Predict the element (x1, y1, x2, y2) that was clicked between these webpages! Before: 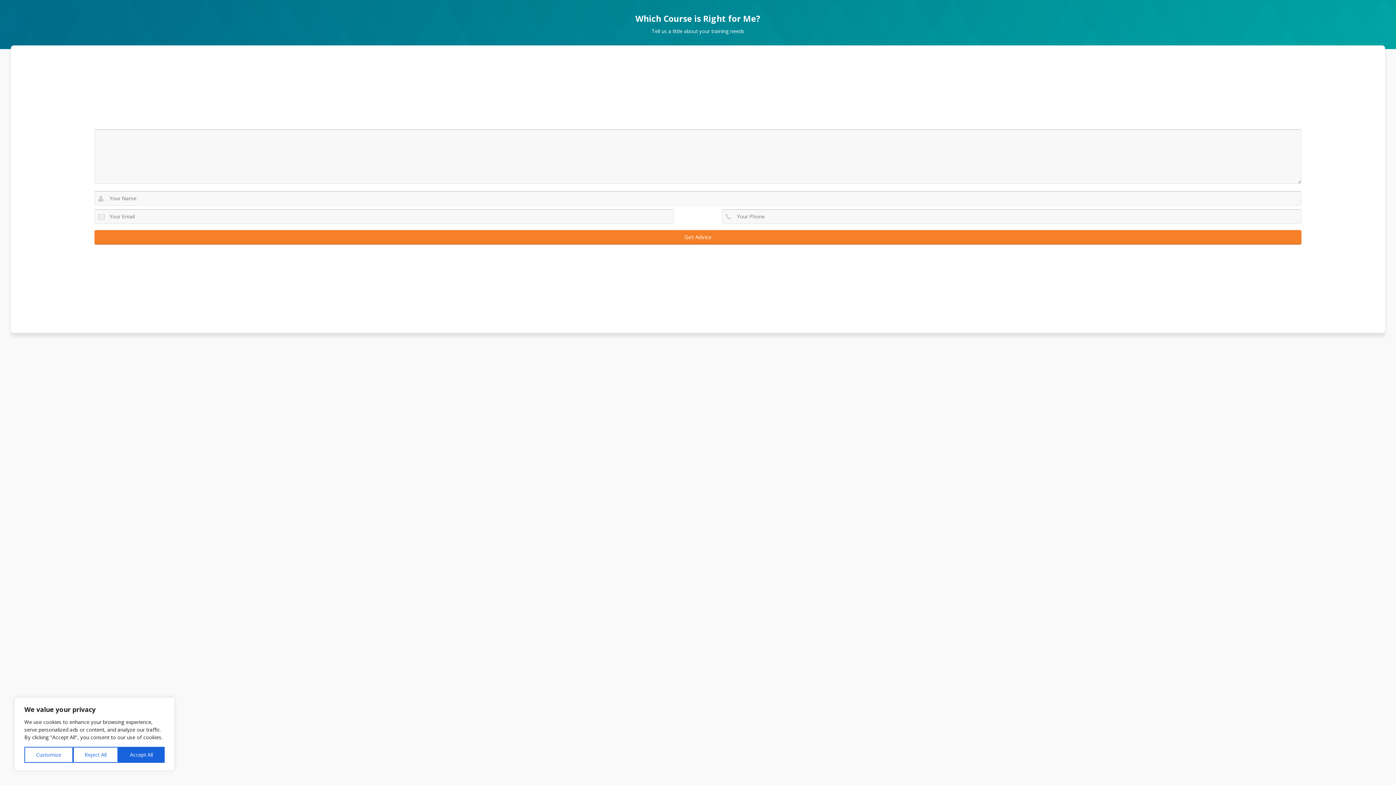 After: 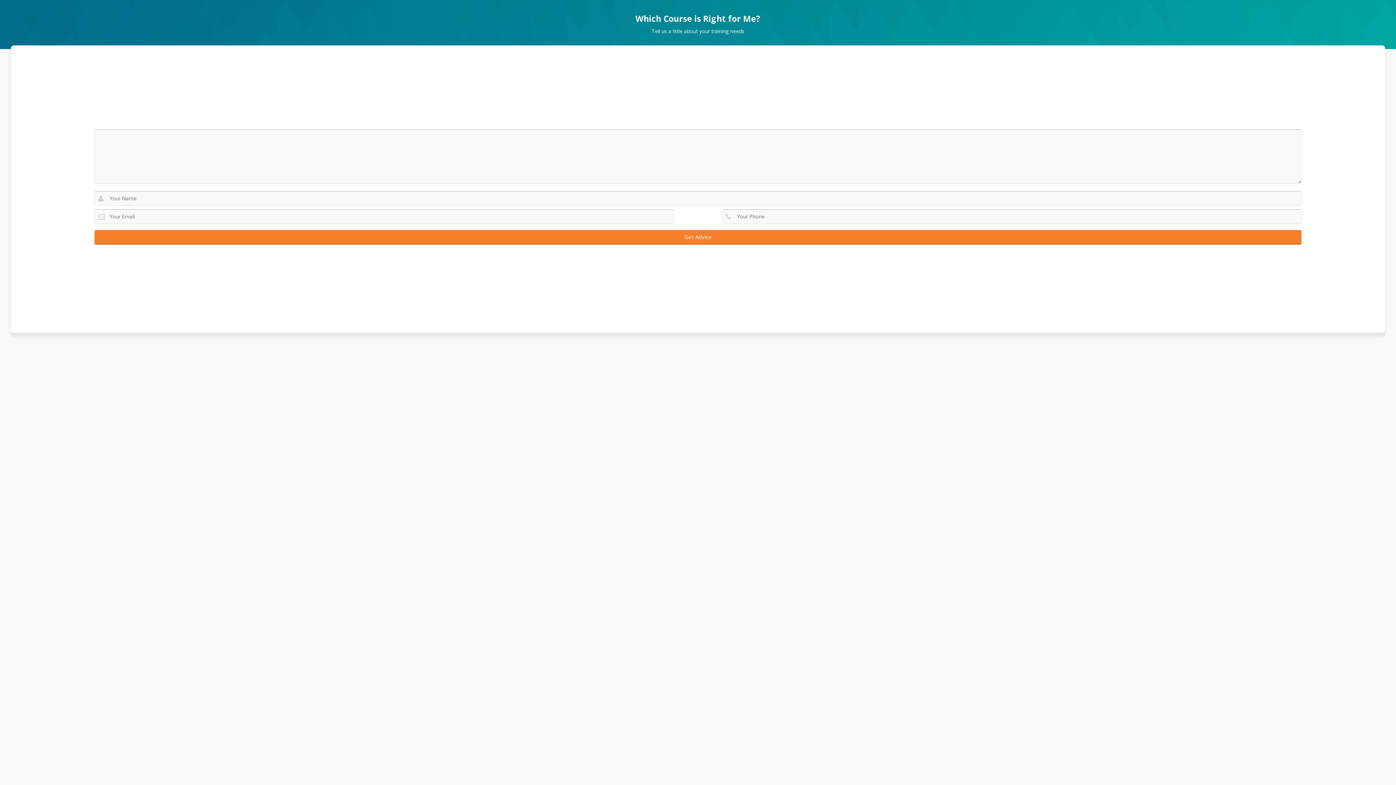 Action: label: Accept All bbox: (118, 747, 164, 763)